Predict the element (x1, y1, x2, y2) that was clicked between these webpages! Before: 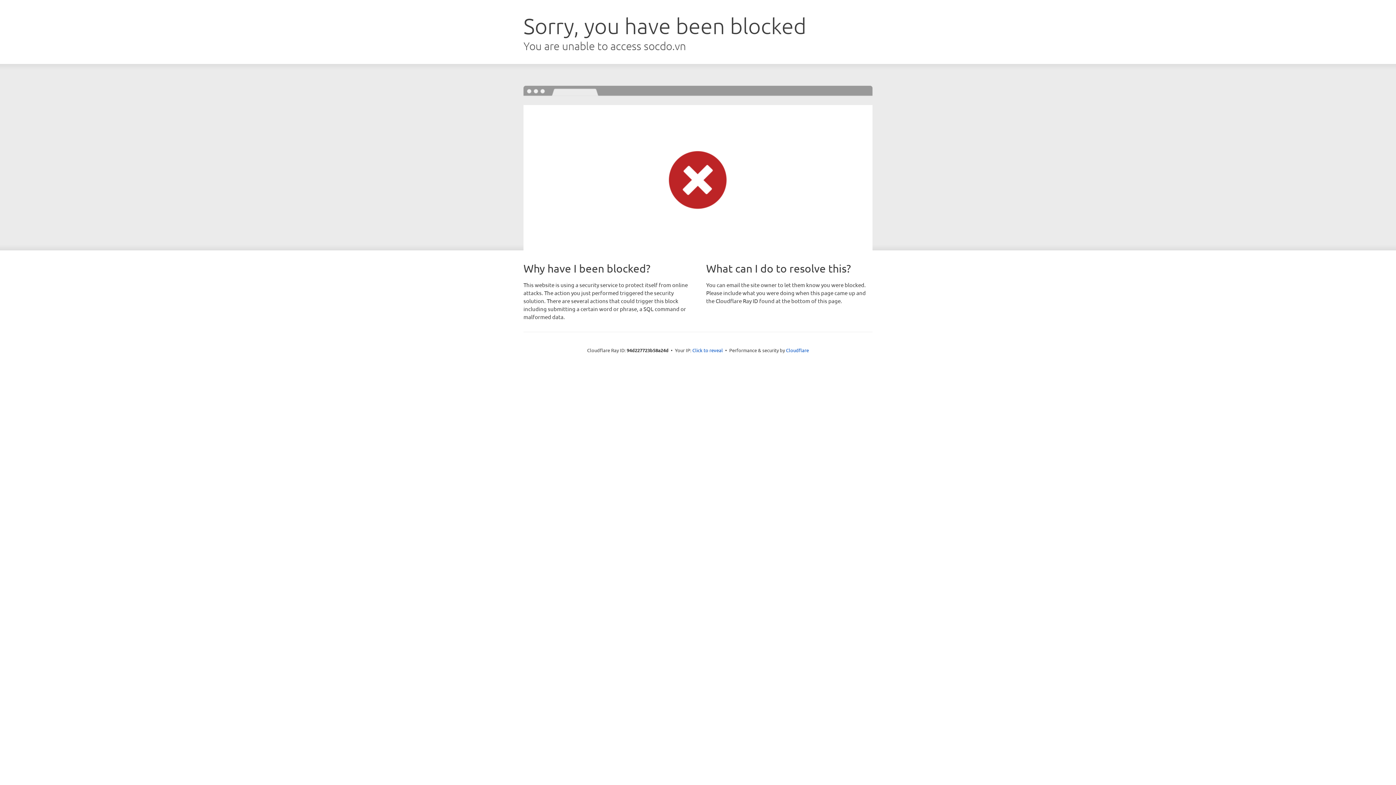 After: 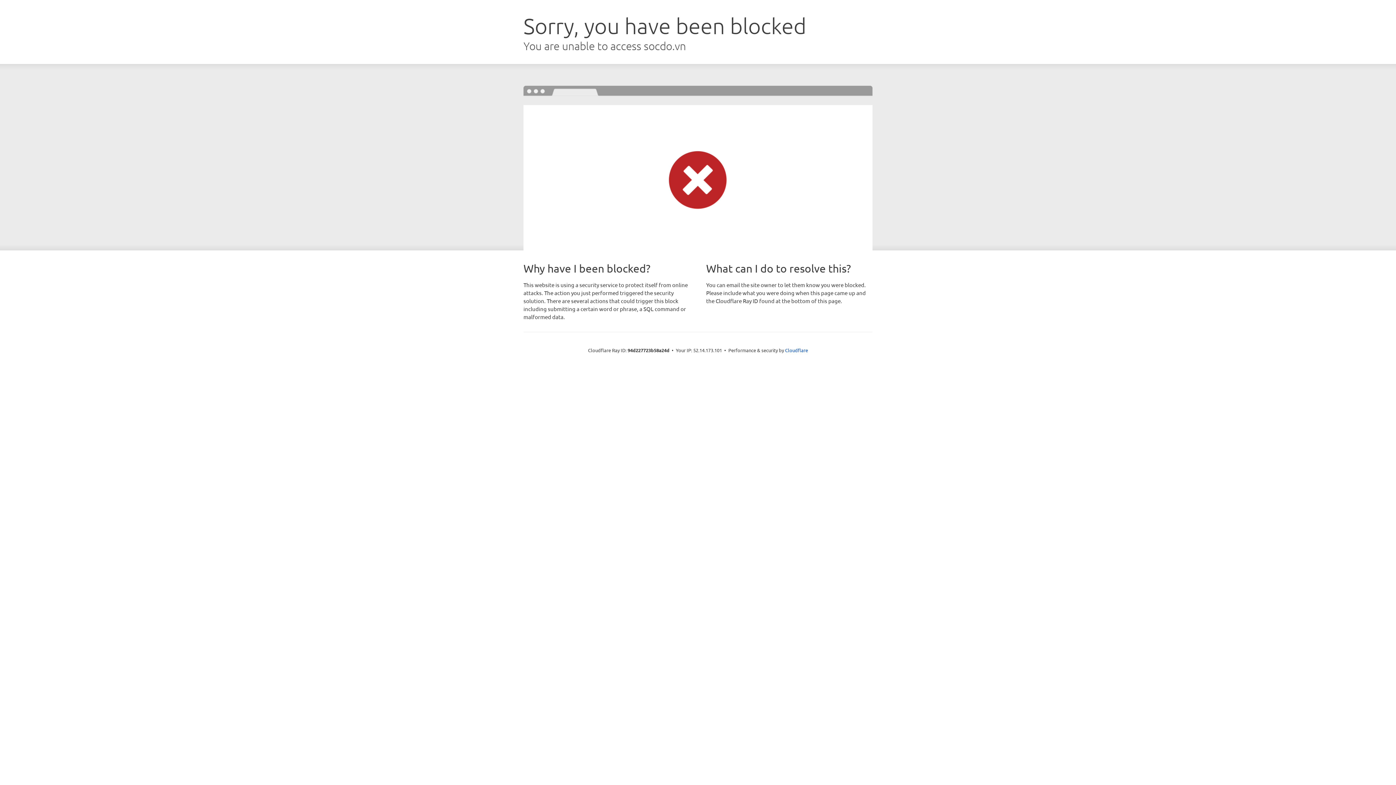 Action: bbox: (692, 346, 723, 353) label: Click to reveal